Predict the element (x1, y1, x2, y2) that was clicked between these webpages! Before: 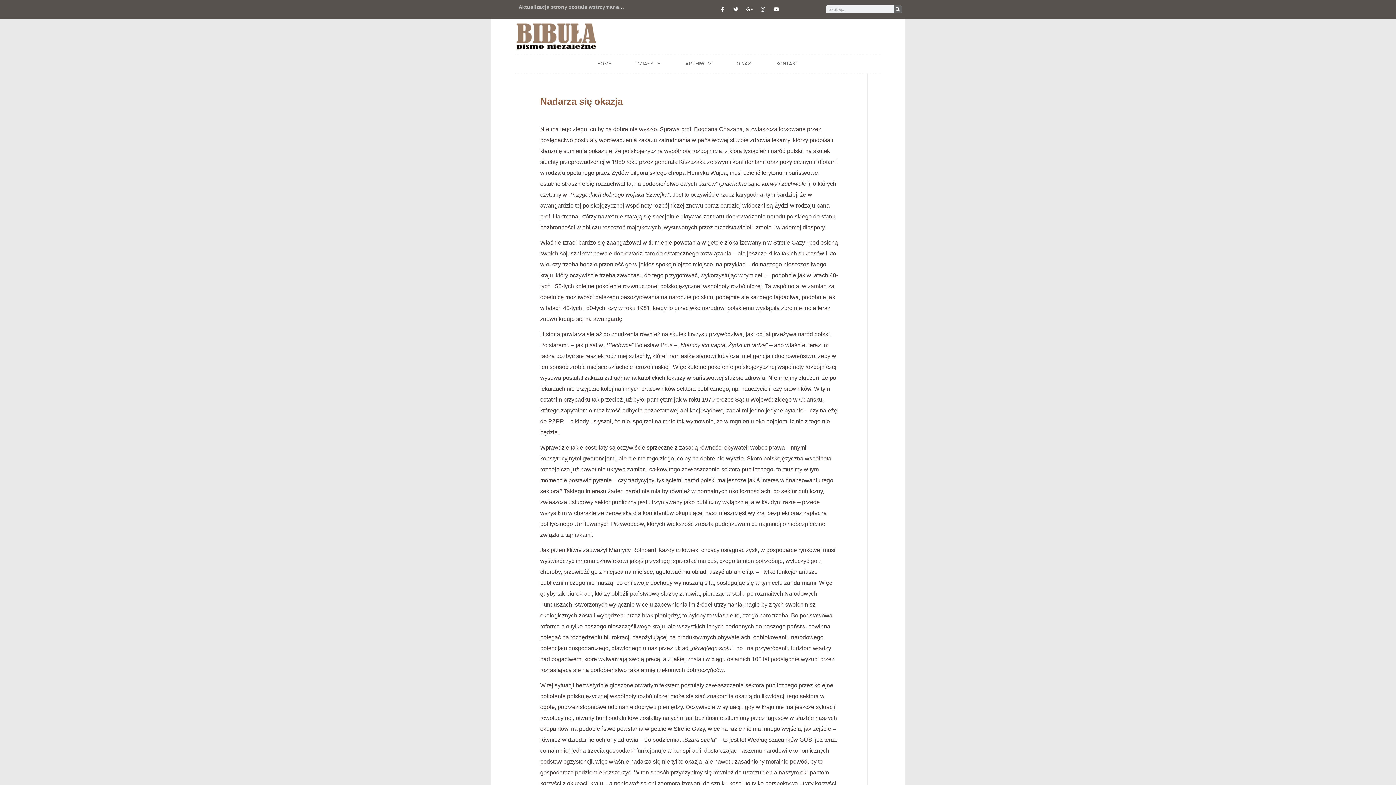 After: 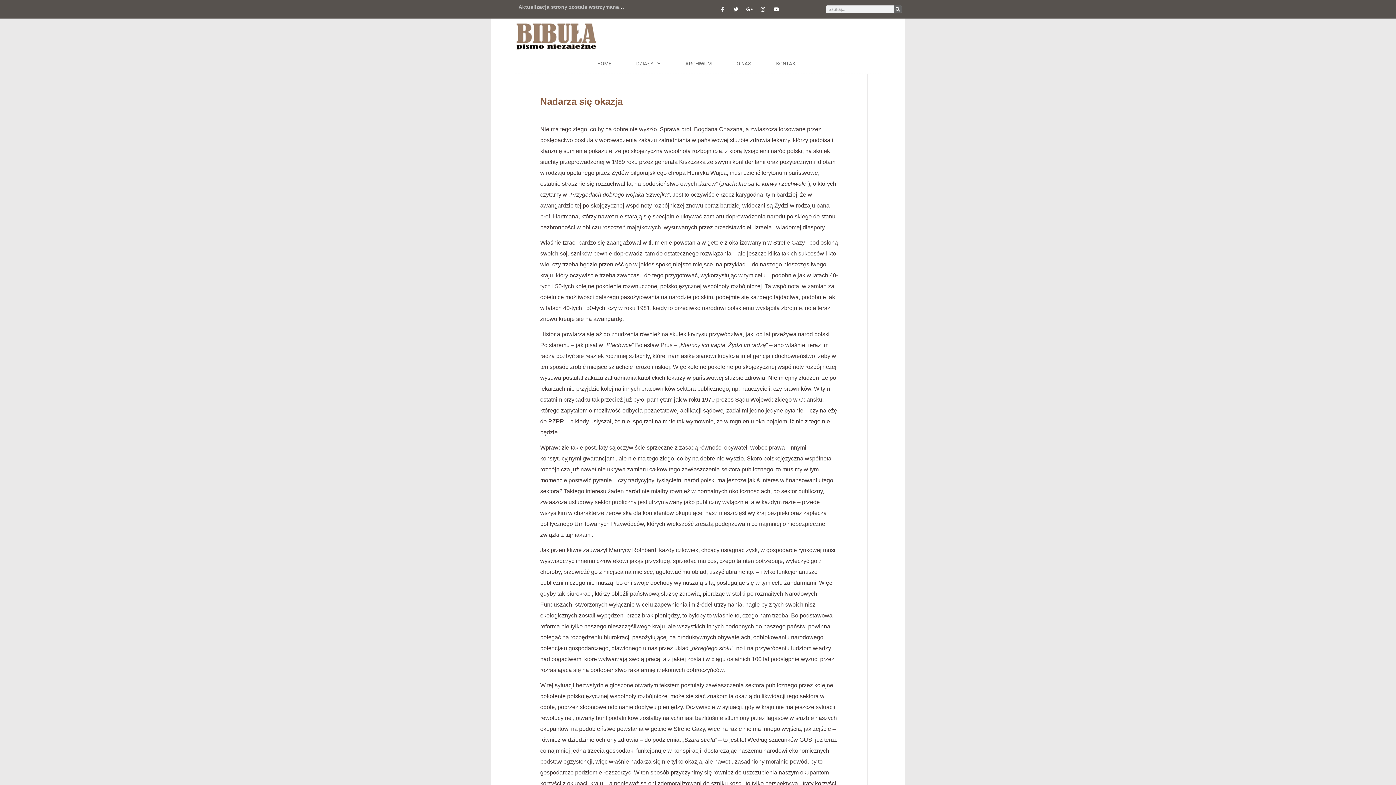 Action: label: Facebook-f bbox: (717, 4, 727, 14)